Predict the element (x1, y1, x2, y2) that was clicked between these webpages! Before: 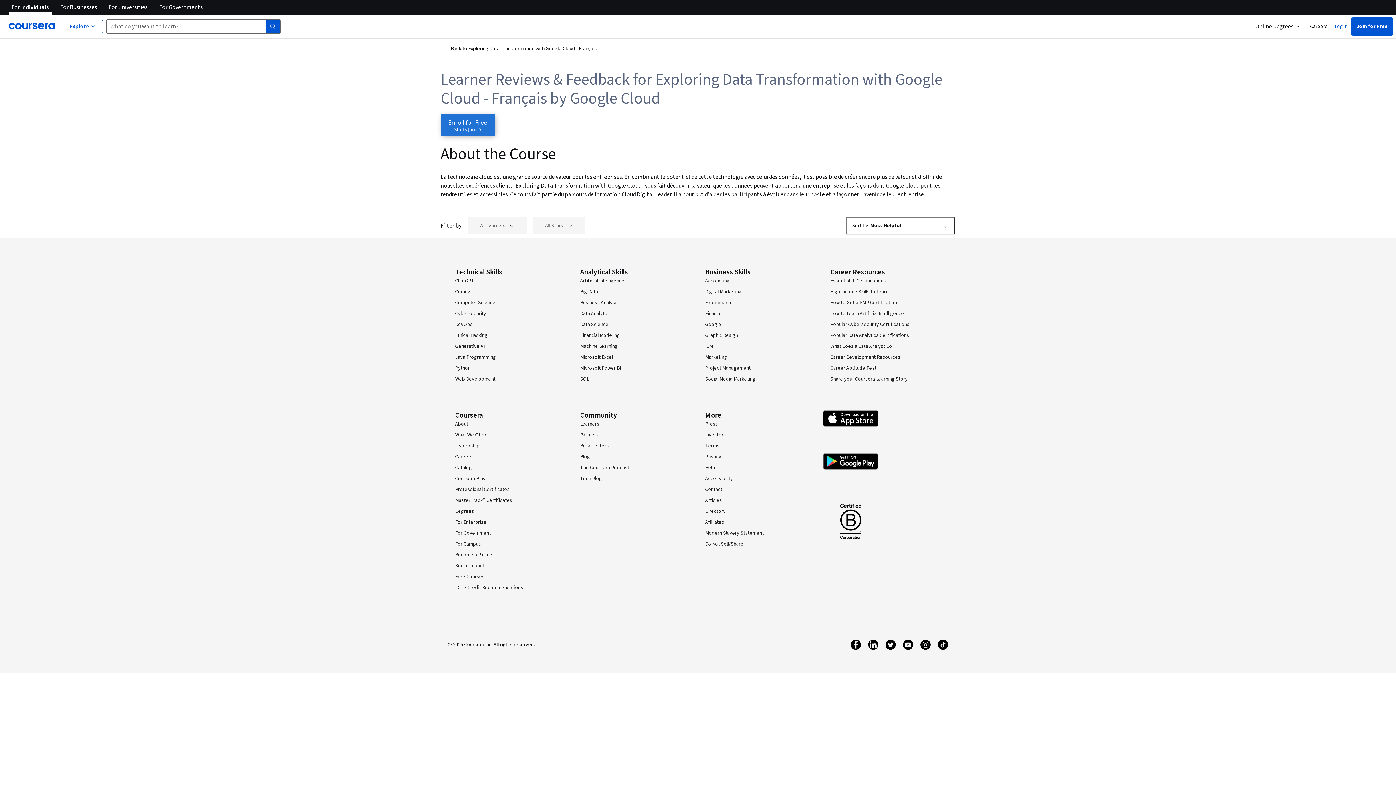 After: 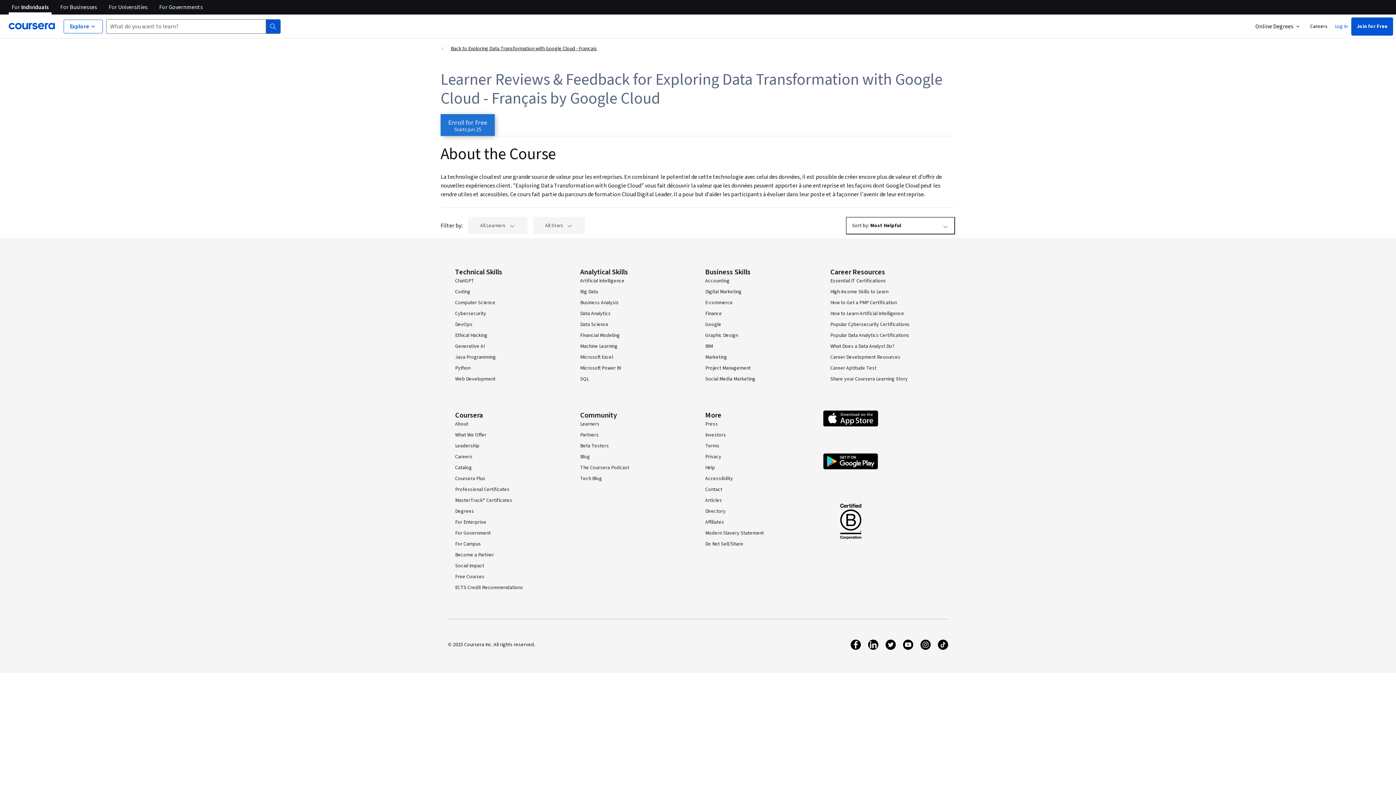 Action: bbox: (938, 640, 948, 650)